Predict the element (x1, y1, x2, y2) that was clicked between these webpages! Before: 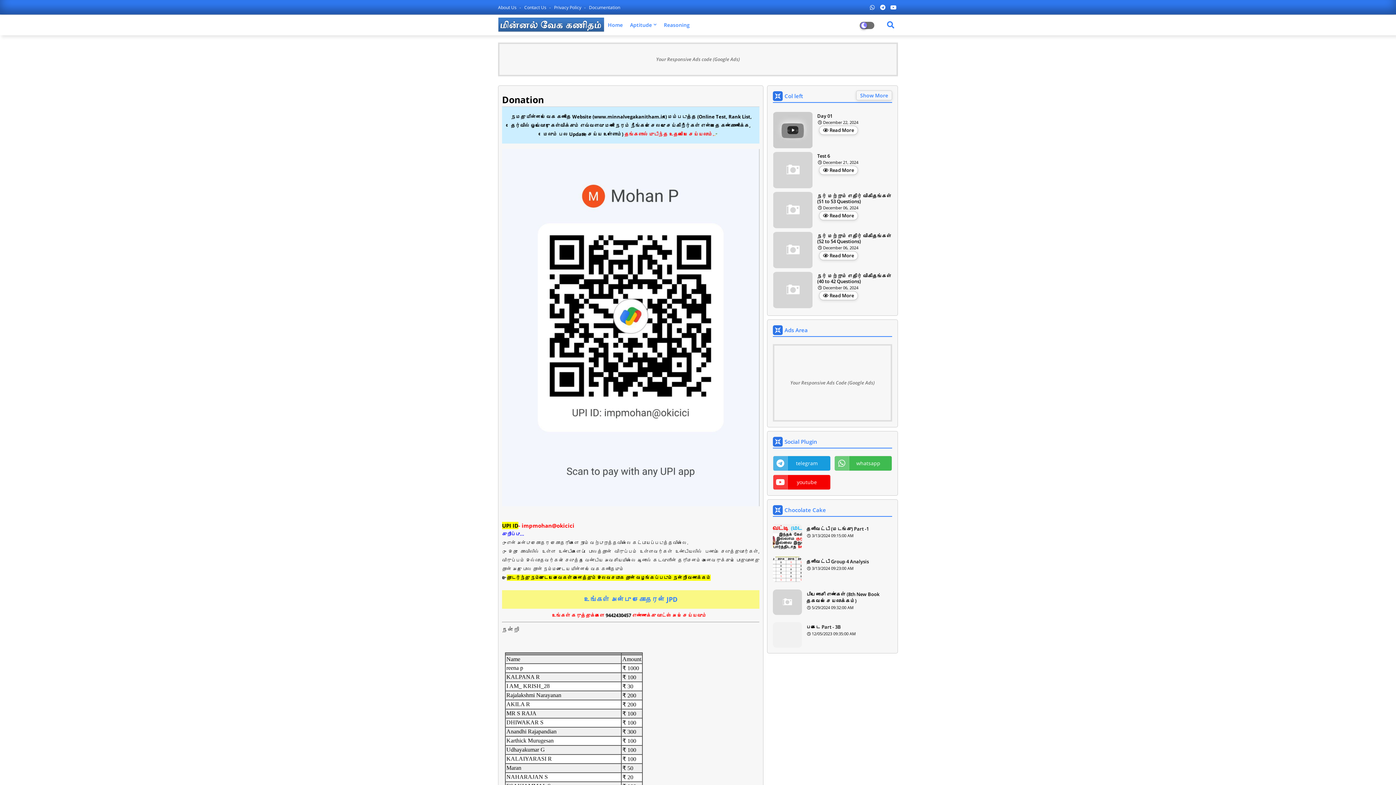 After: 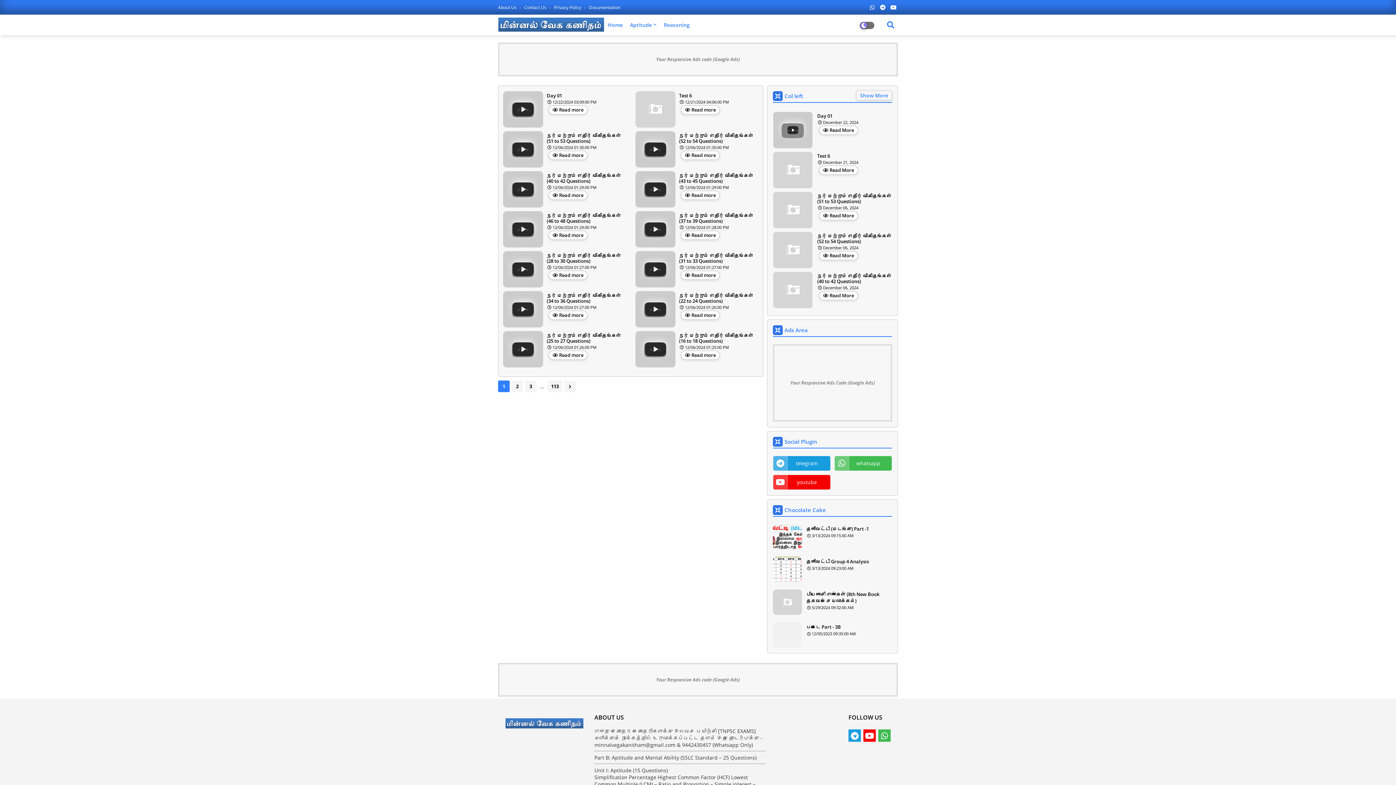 Action: label: Show More bbox: (856, 90, 892, 100)